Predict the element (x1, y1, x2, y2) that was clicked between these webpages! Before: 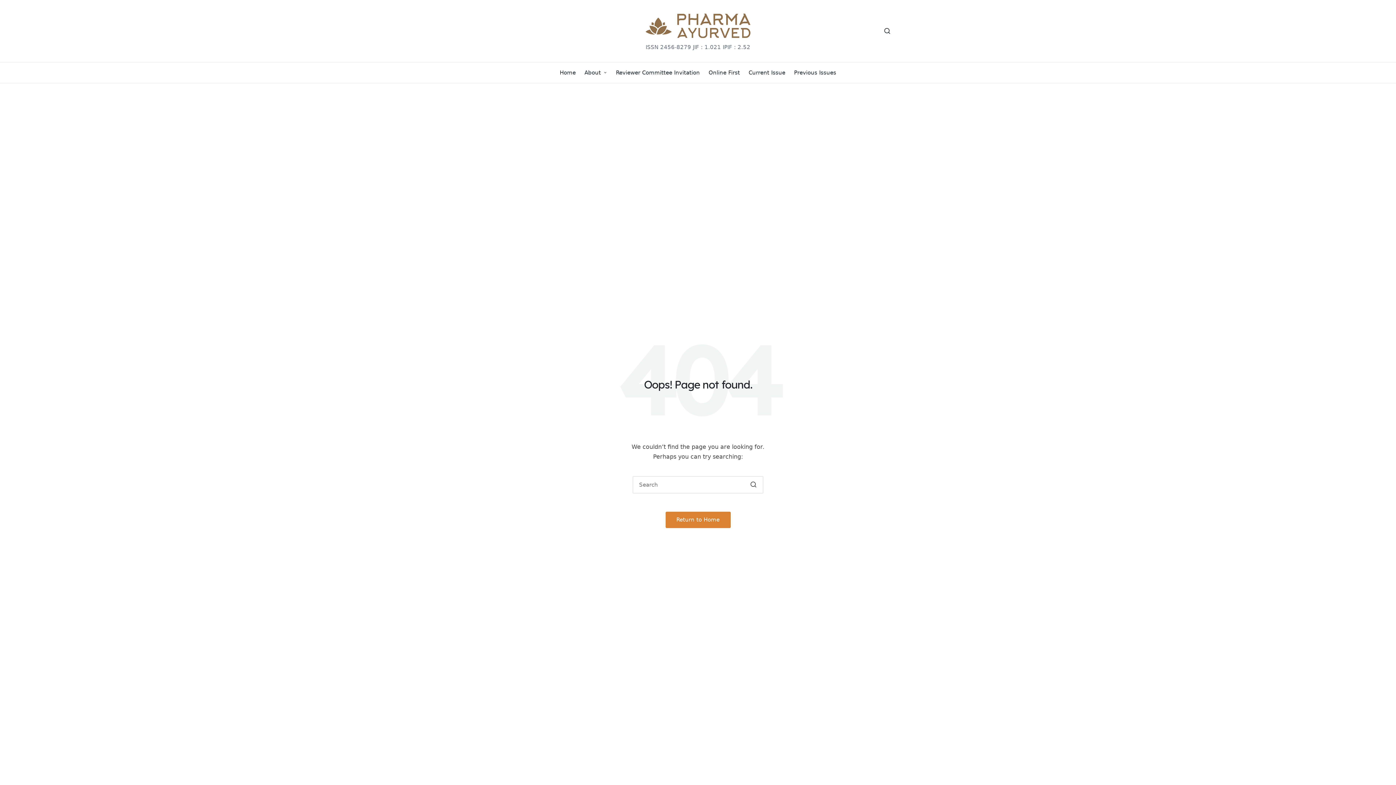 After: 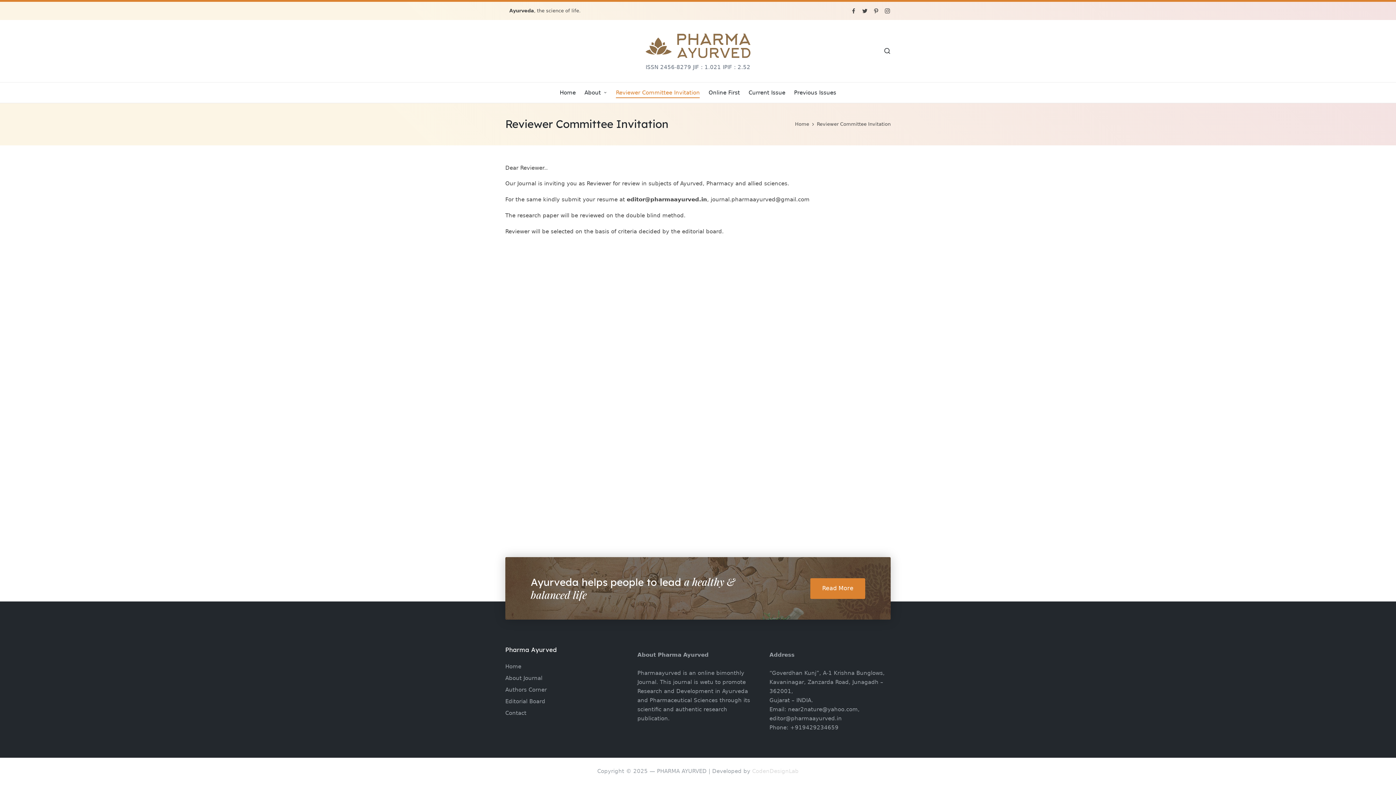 Action: bbox: (616, 62, 700, 83) label: Reviewer Committee Invitation